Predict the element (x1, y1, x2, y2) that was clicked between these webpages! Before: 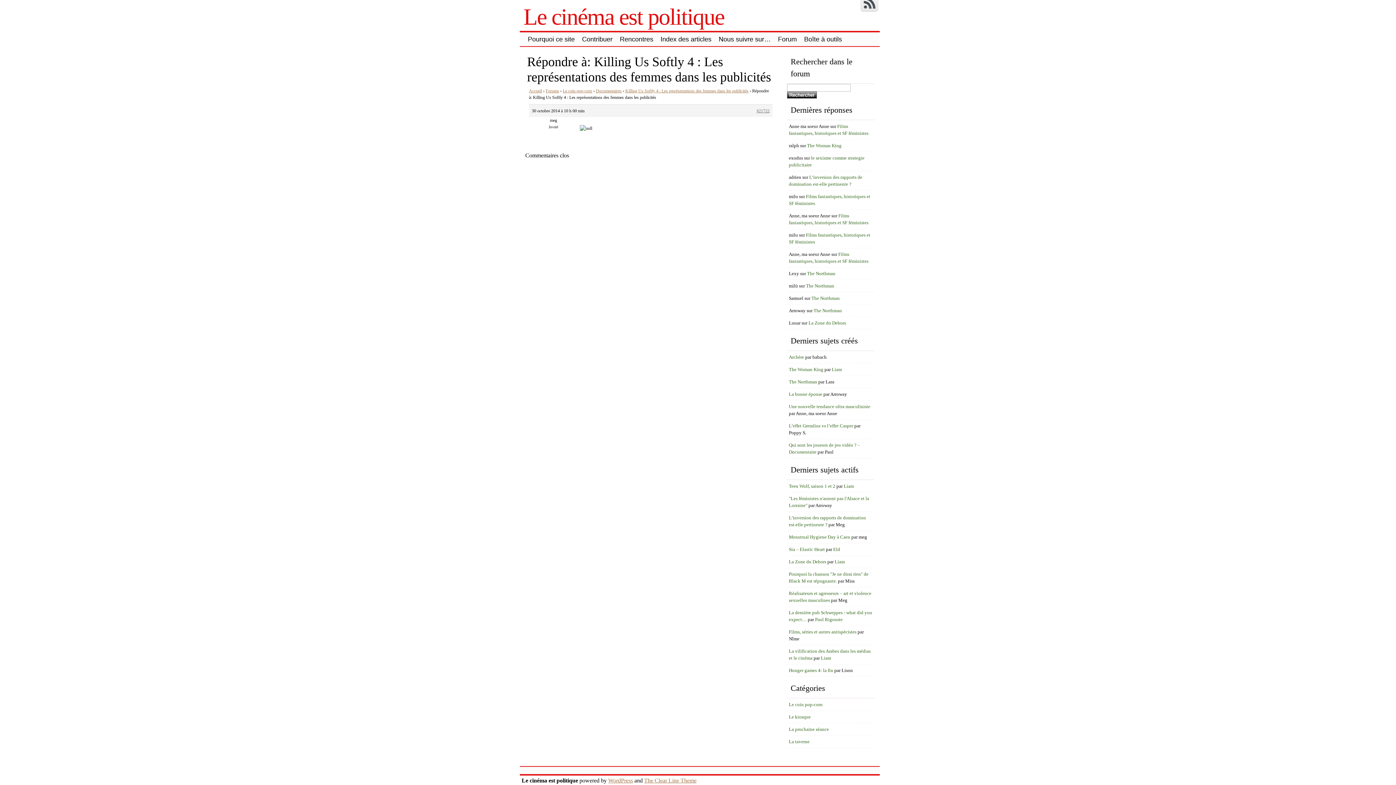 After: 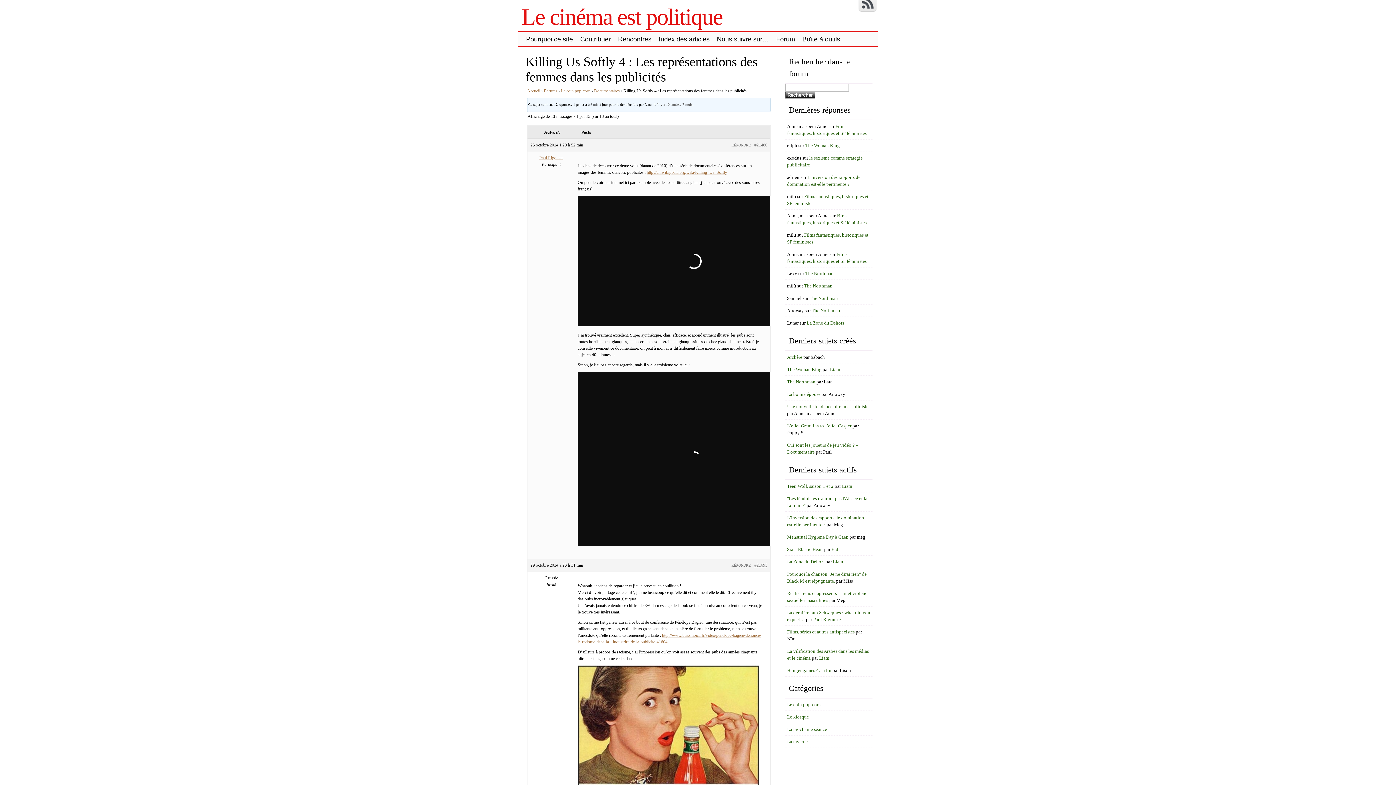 Action: bbox: (625, 88, 748, 93) label: Killing Us Softly 4 : Les représentations des femmes dans les publicités